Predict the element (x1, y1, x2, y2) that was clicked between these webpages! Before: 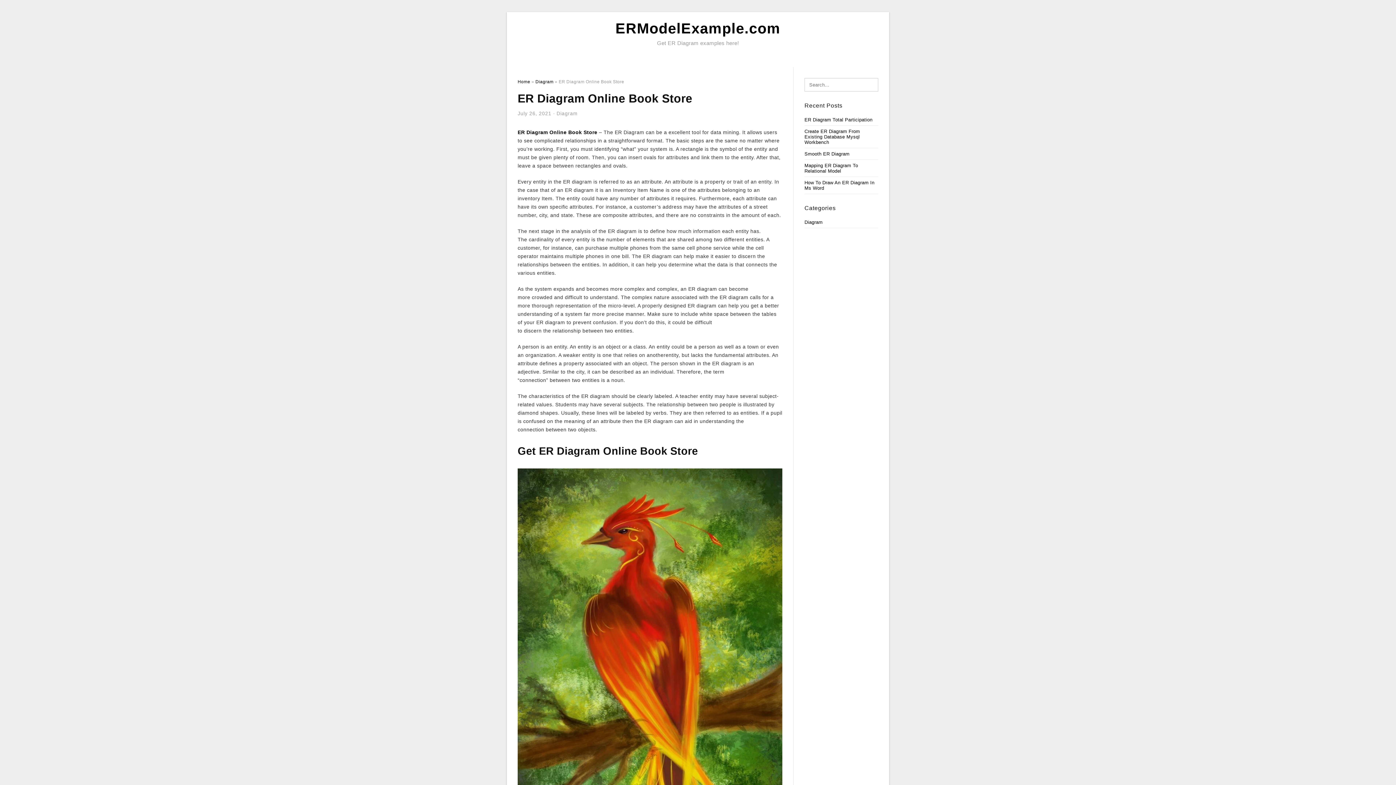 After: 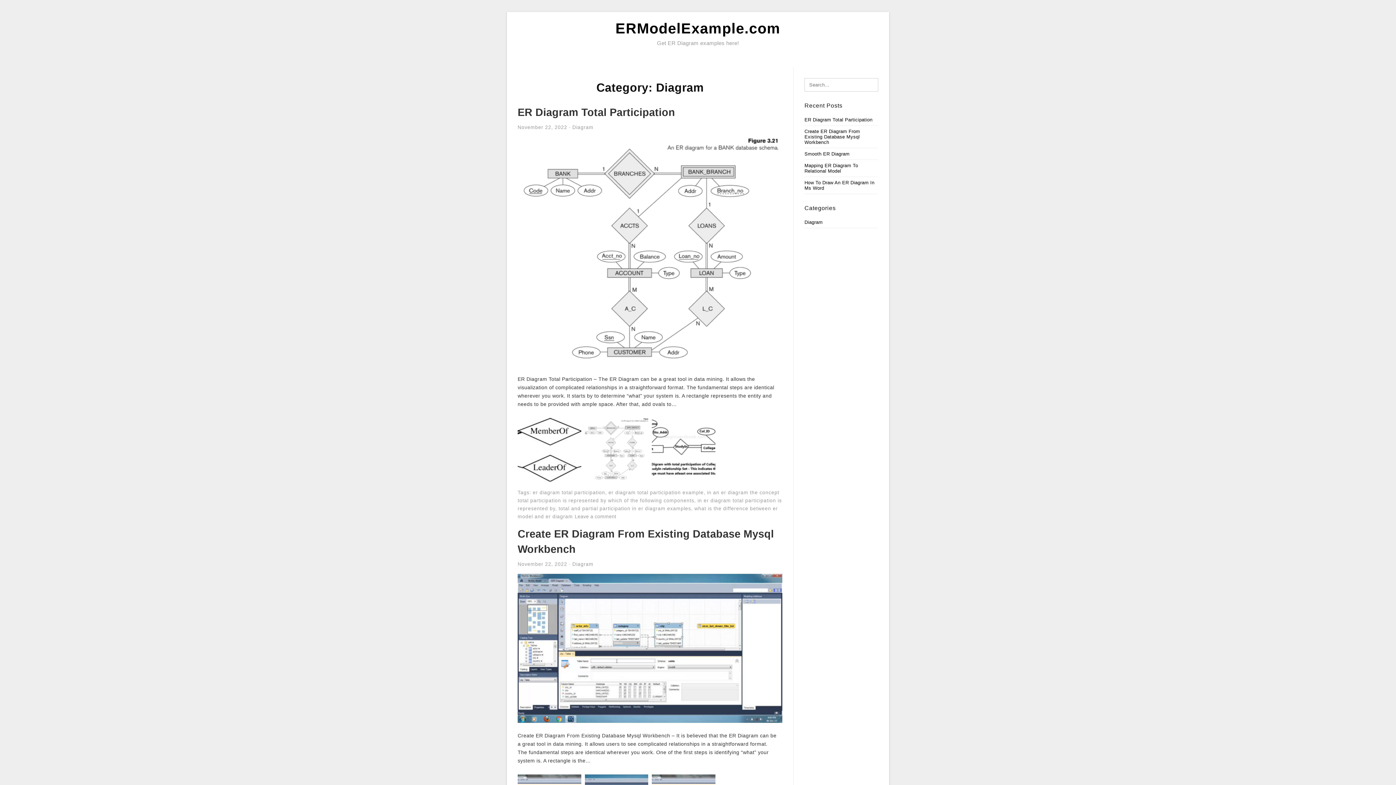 Action: label: Diagram bbox: (556, 110, 577, 116)